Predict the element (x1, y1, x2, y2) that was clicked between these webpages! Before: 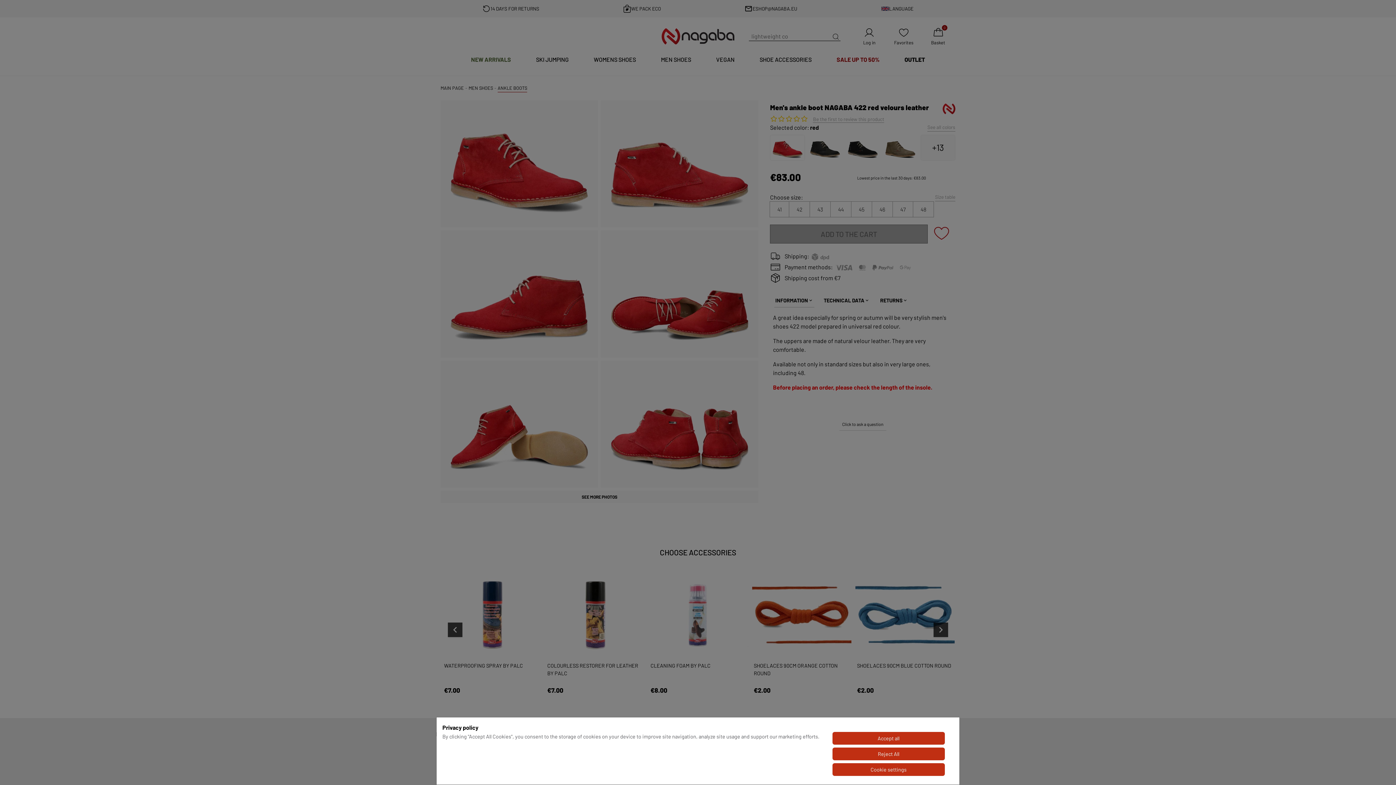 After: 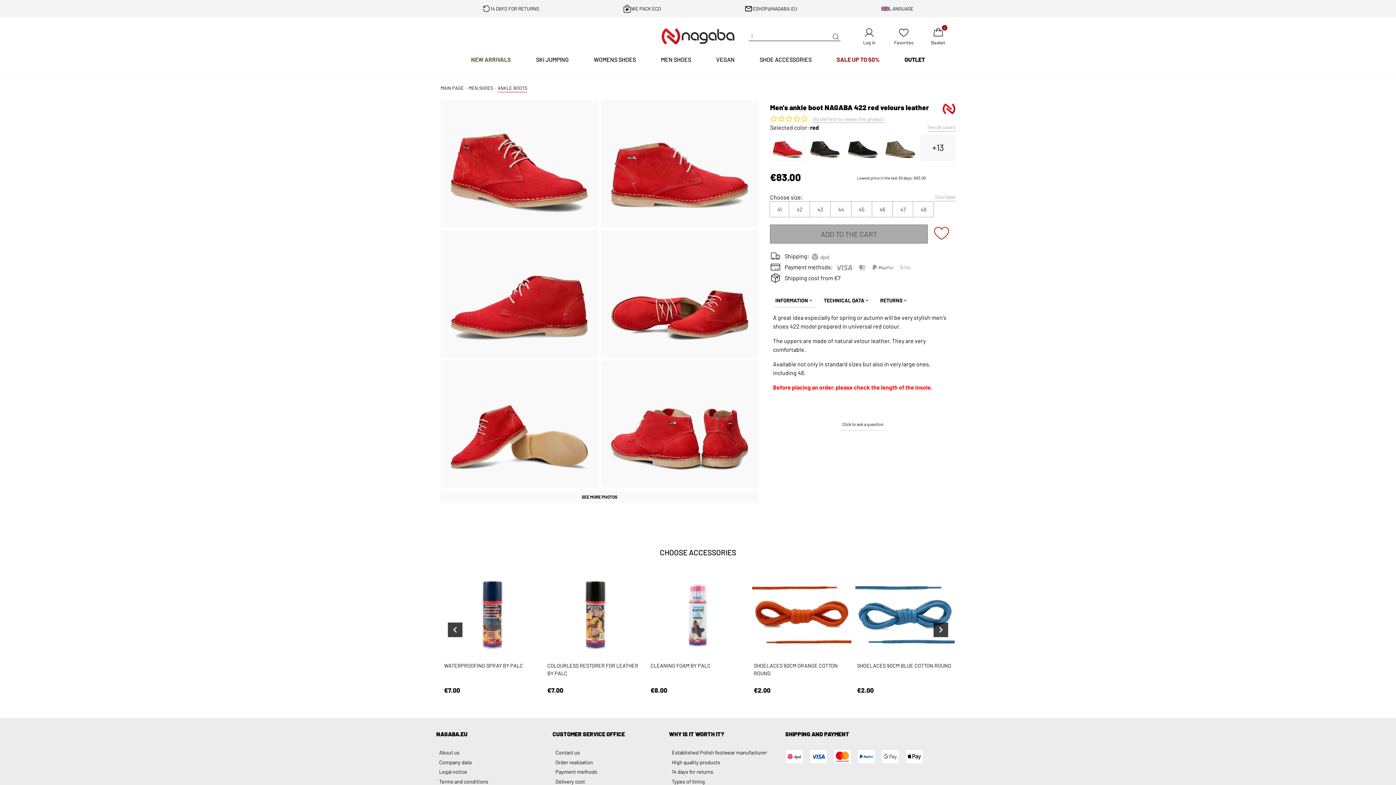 Action: bbox: (832, 748, 945, 760) label: Reject All